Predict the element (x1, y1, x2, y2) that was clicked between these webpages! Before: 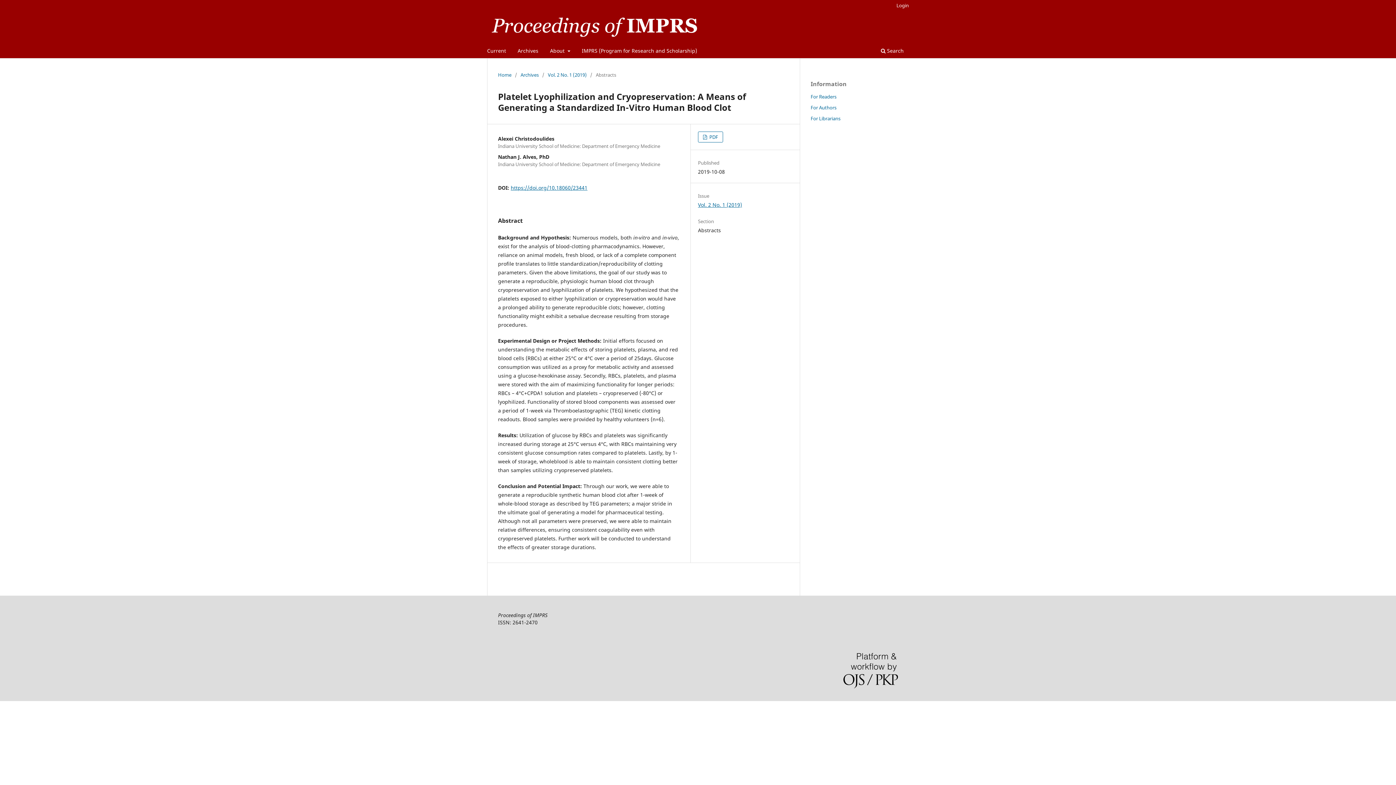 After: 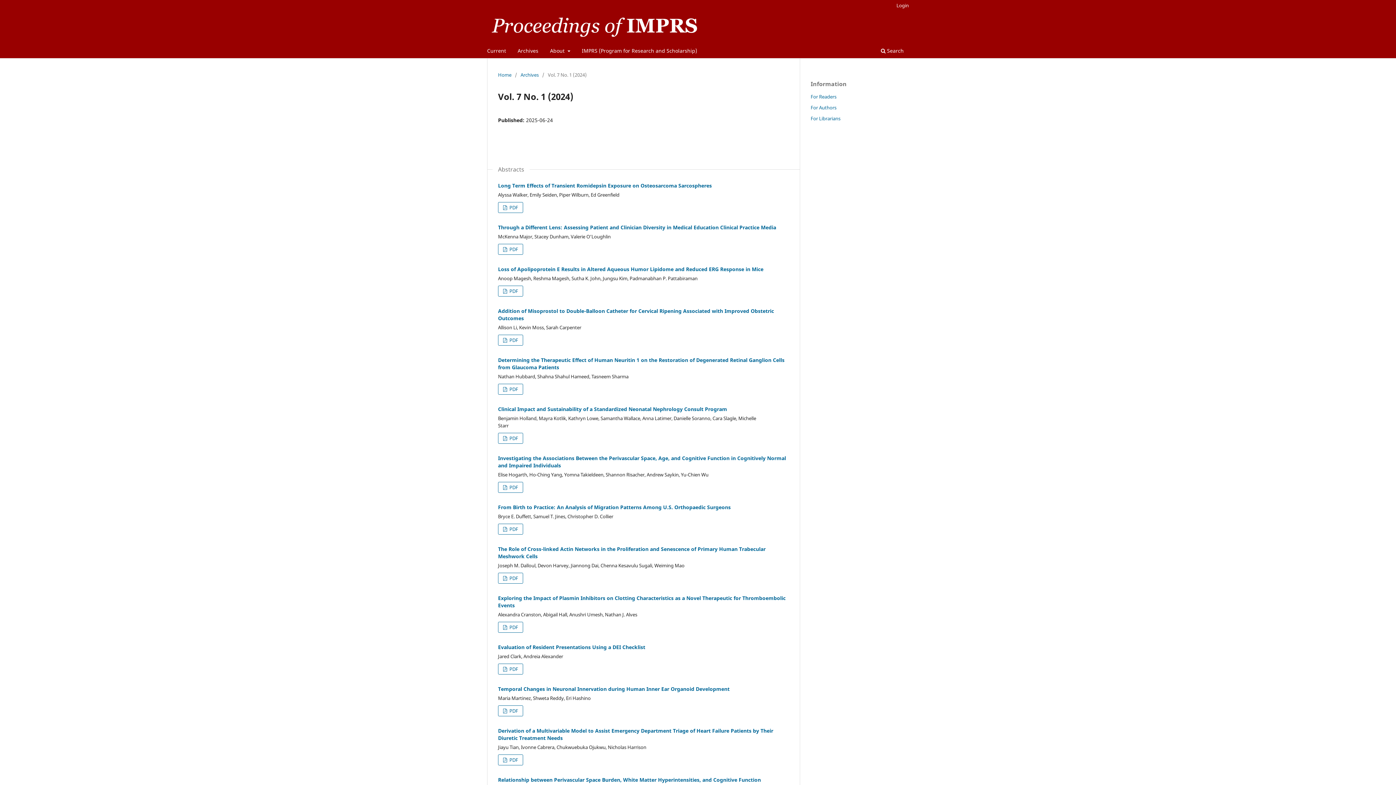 Action: bbox: (484, 45, 508, 58) label: Current